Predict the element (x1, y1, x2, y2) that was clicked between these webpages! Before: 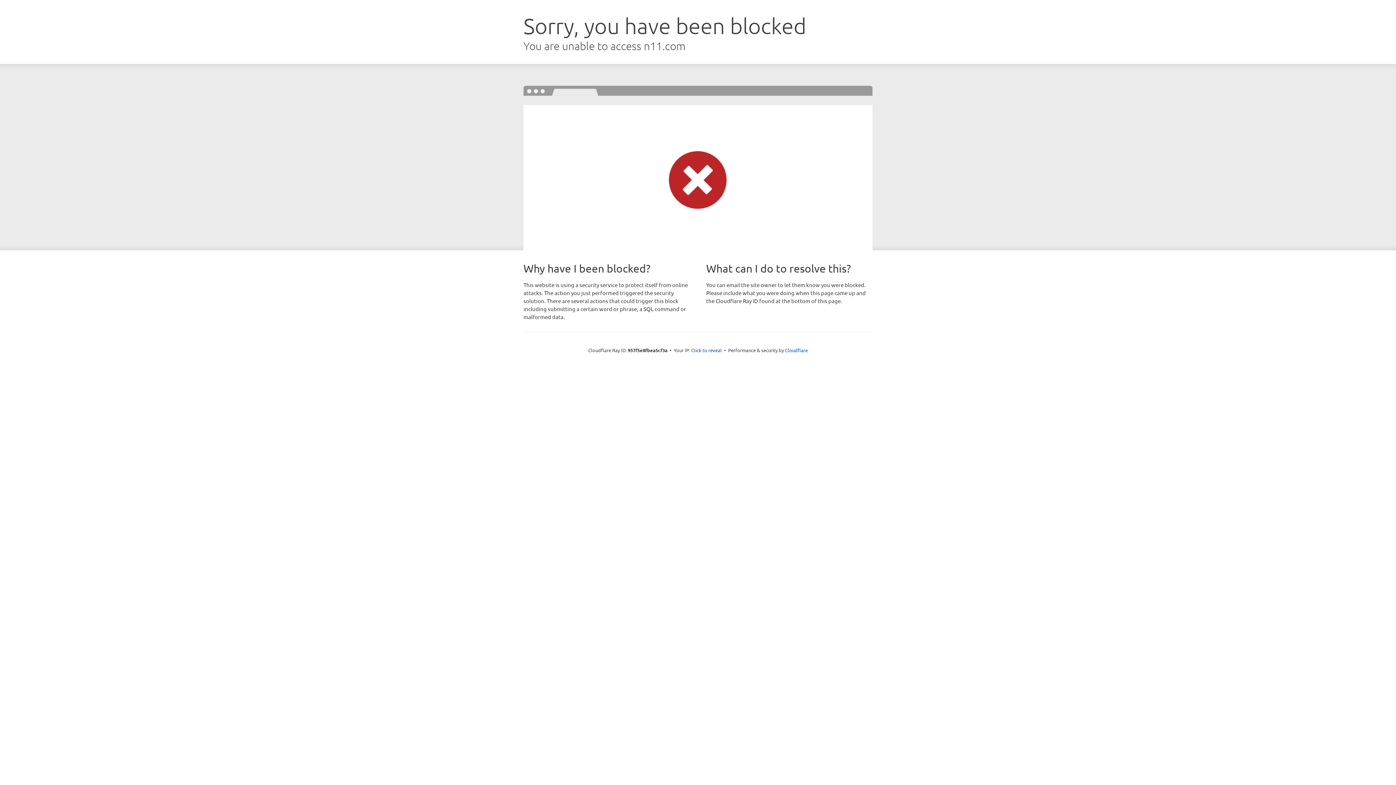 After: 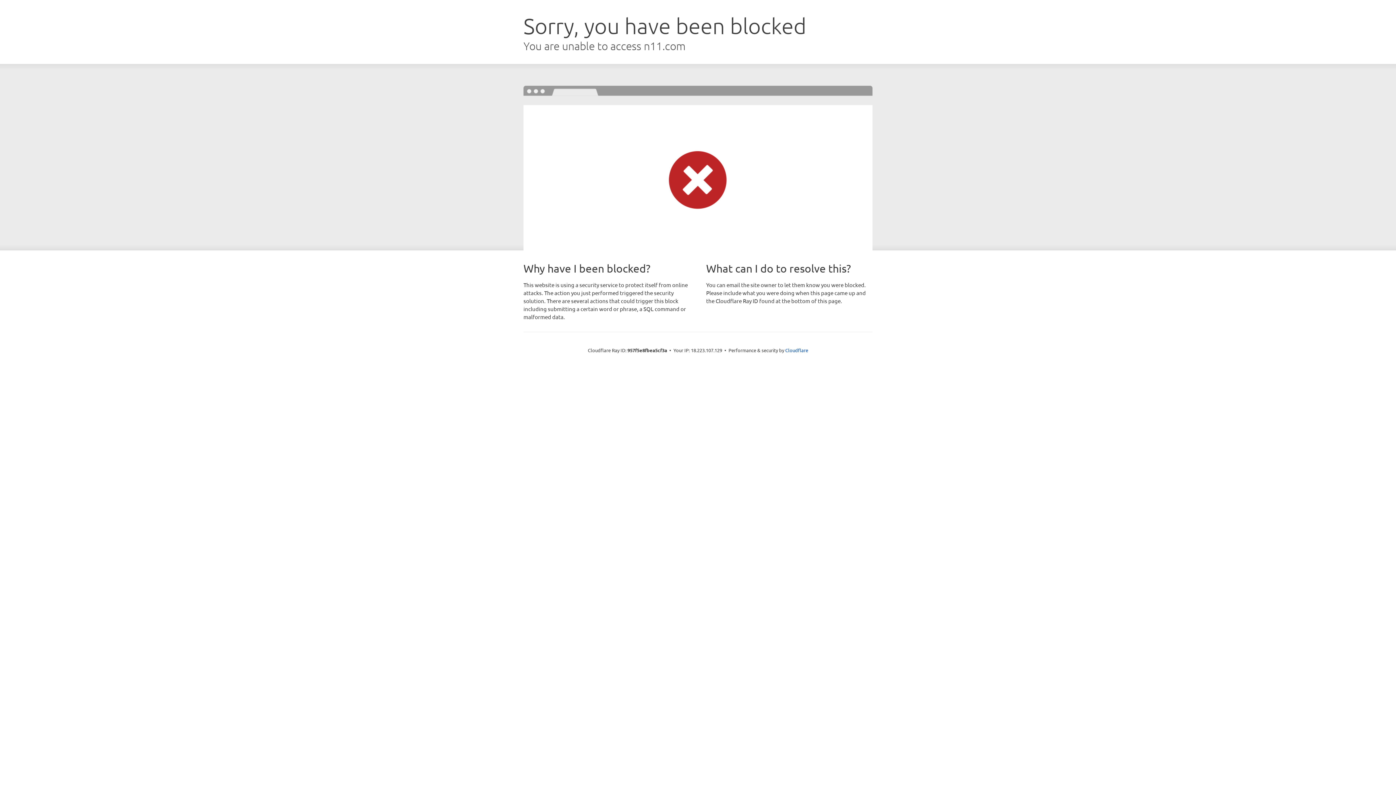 Action: bbox: (691, 346, 722, 353) label: Click to reveal